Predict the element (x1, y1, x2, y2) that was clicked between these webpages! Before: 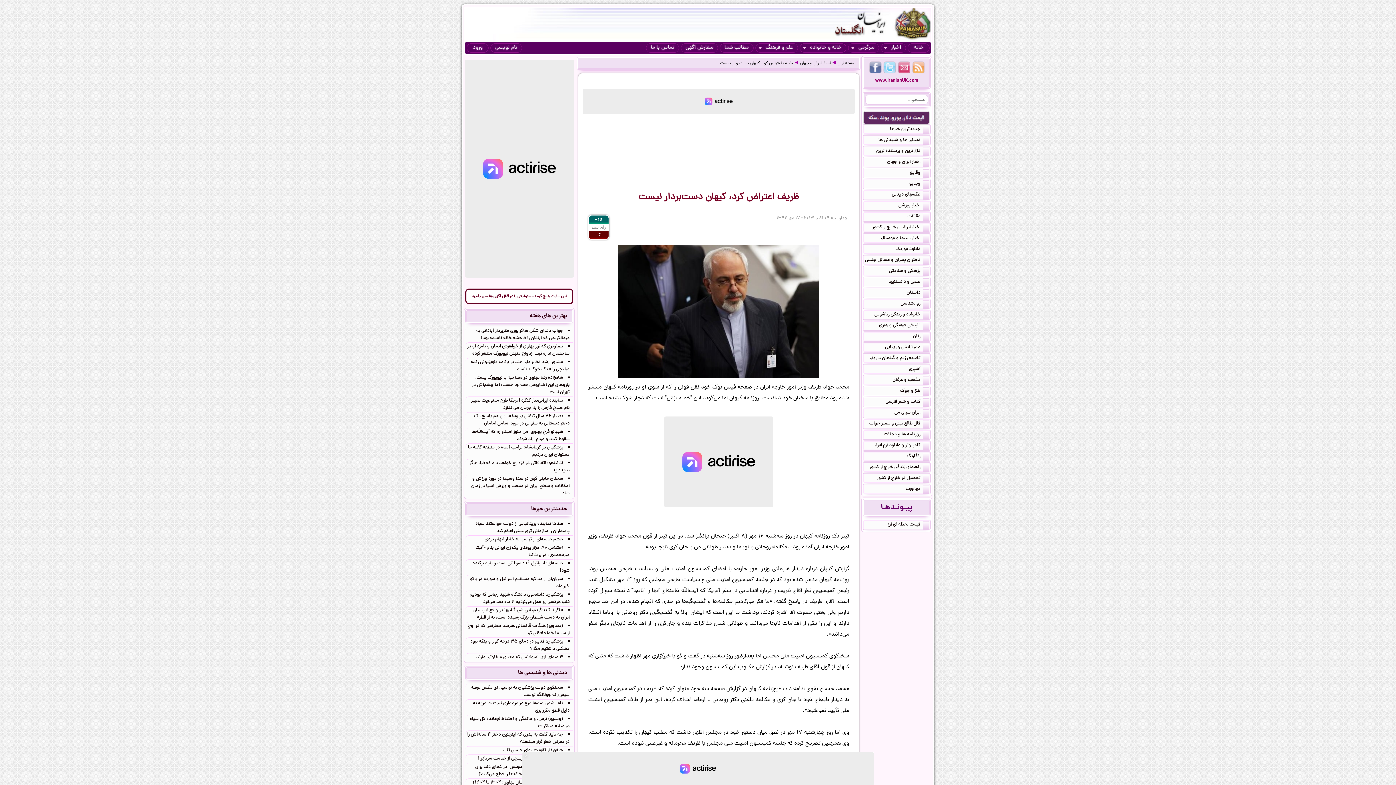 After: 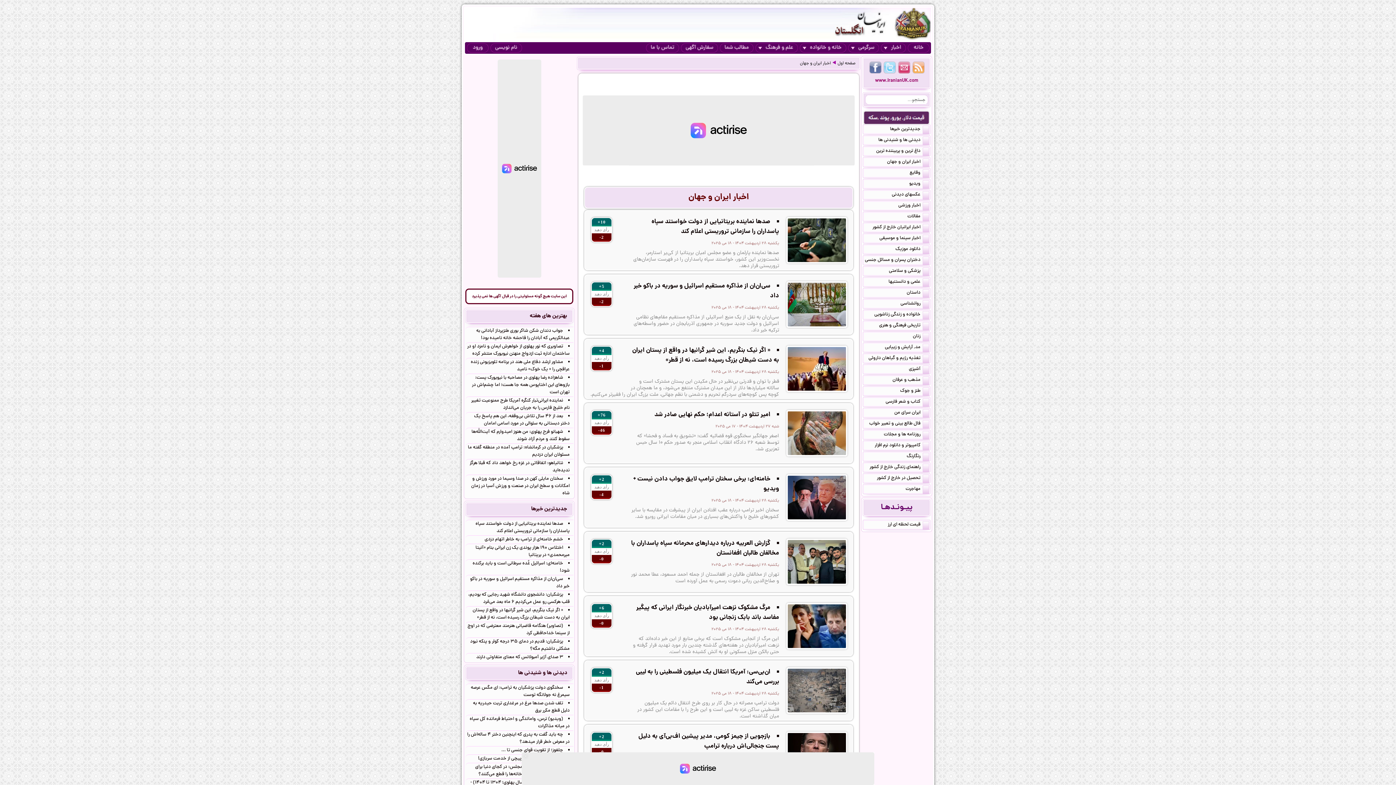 Action: label: اخبار ایران و جهان bbox: (800, 60, 831, 66)